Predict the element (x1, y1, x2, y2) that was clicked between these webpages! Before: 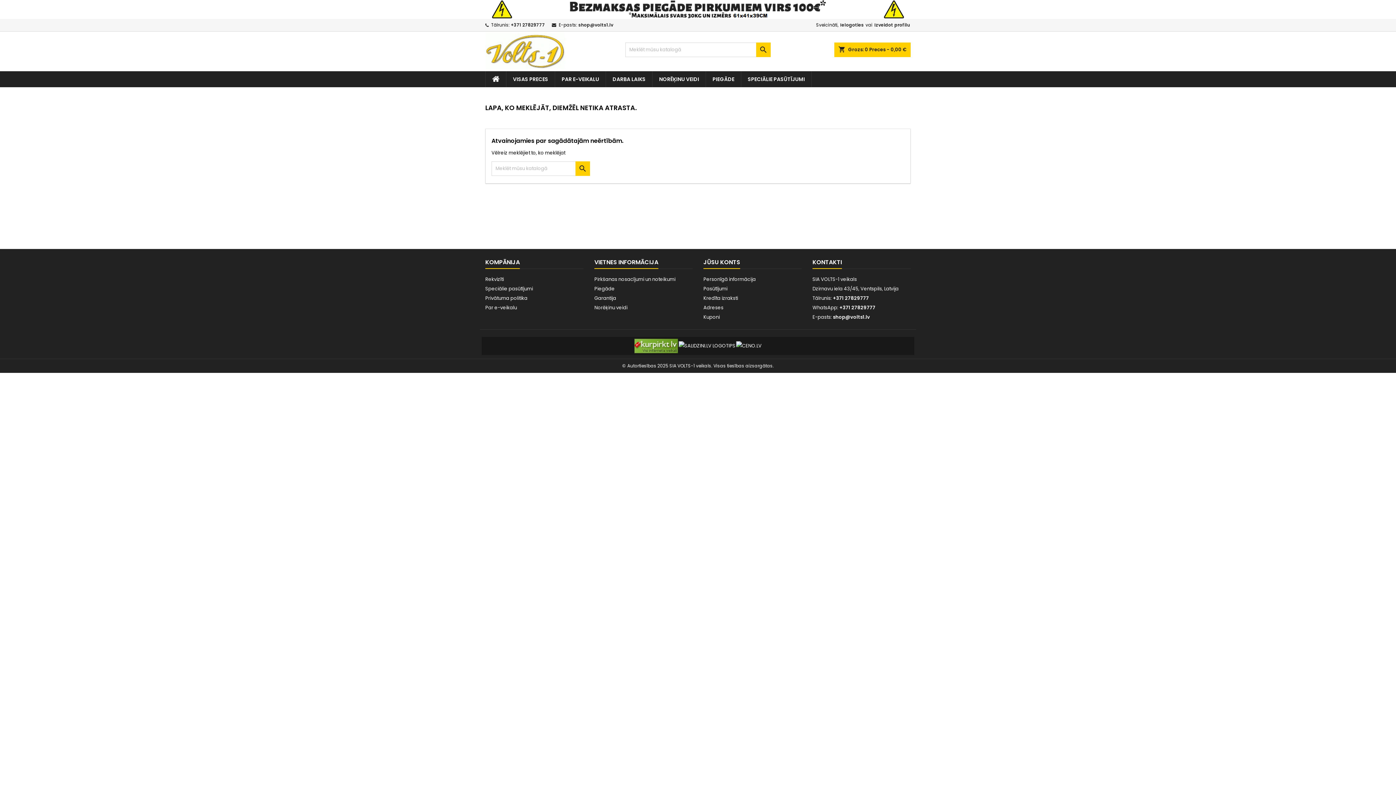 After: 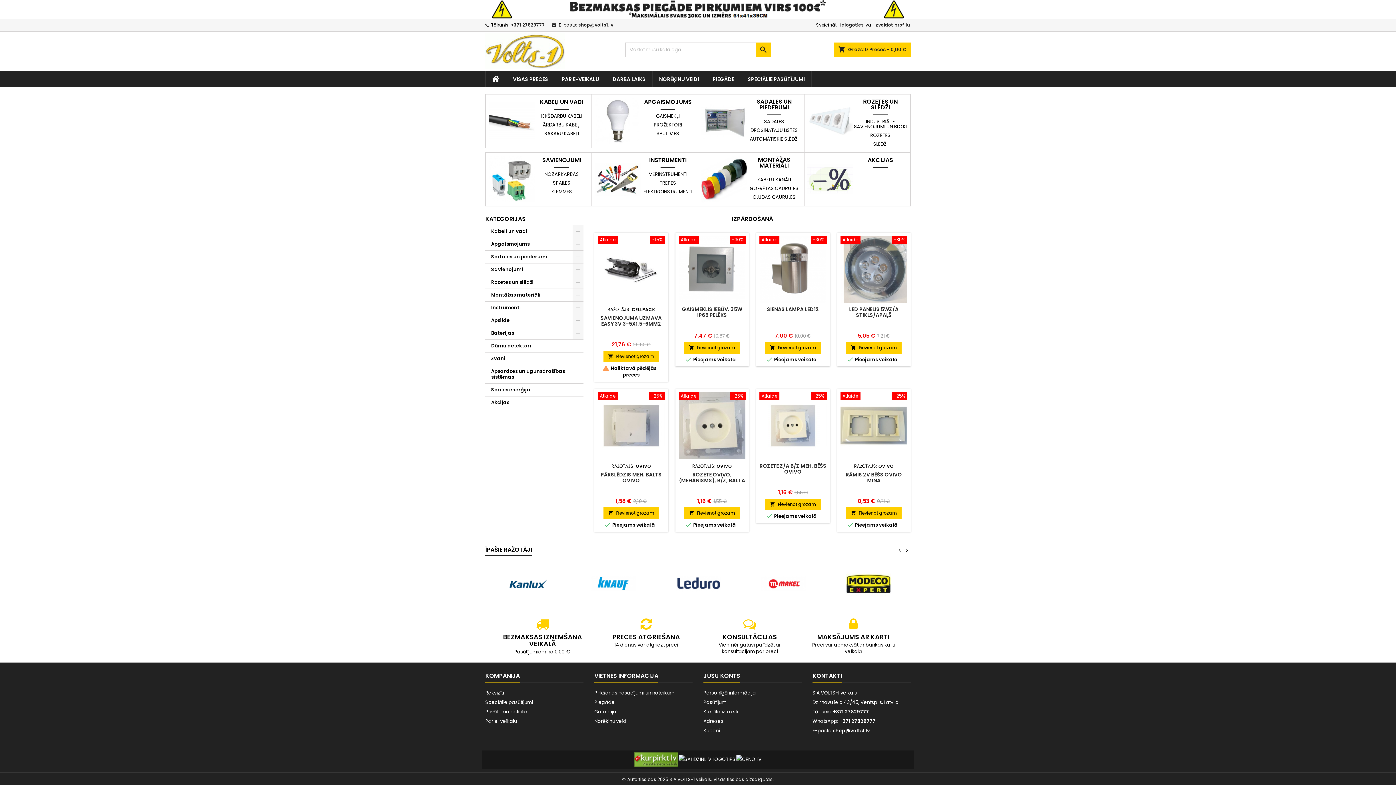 Action: bbox: (485, 71, 506, 87)